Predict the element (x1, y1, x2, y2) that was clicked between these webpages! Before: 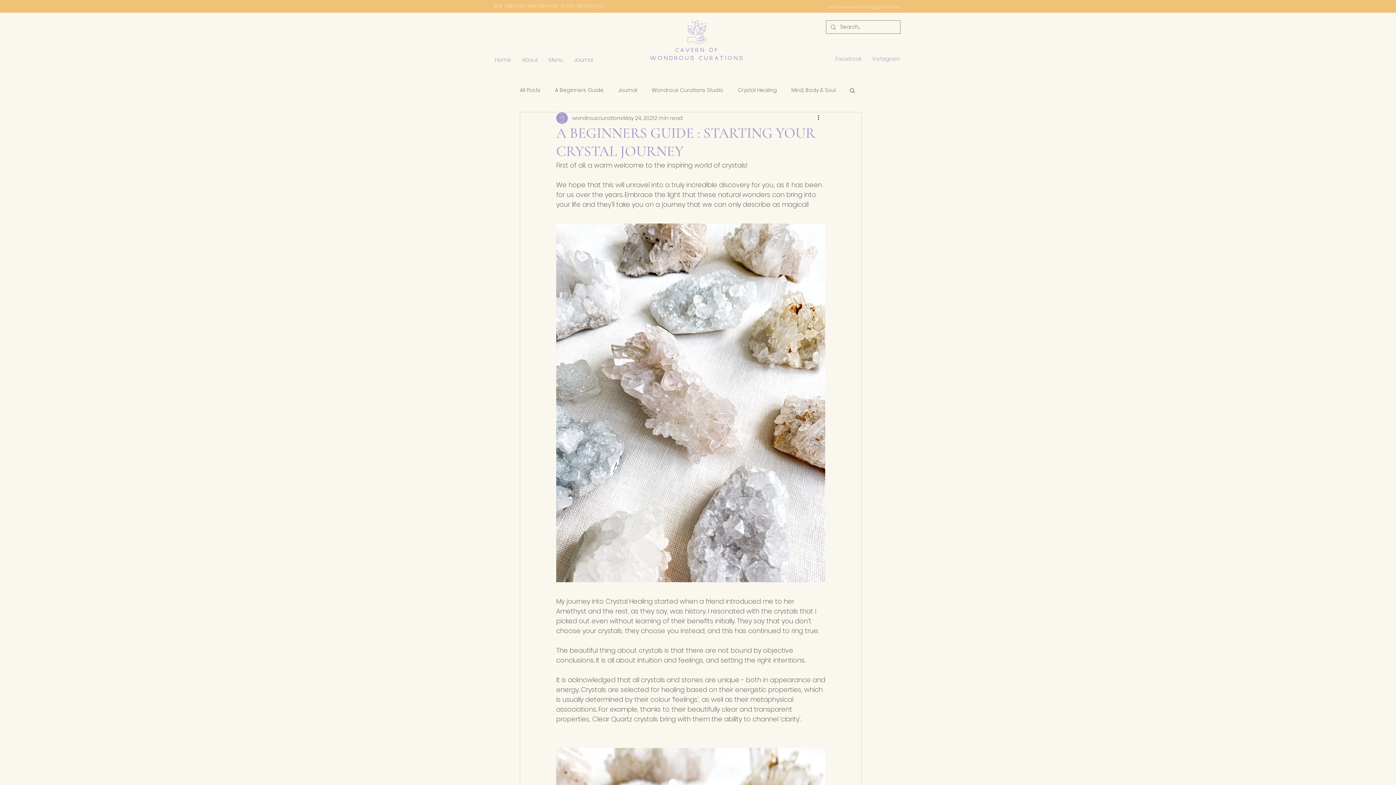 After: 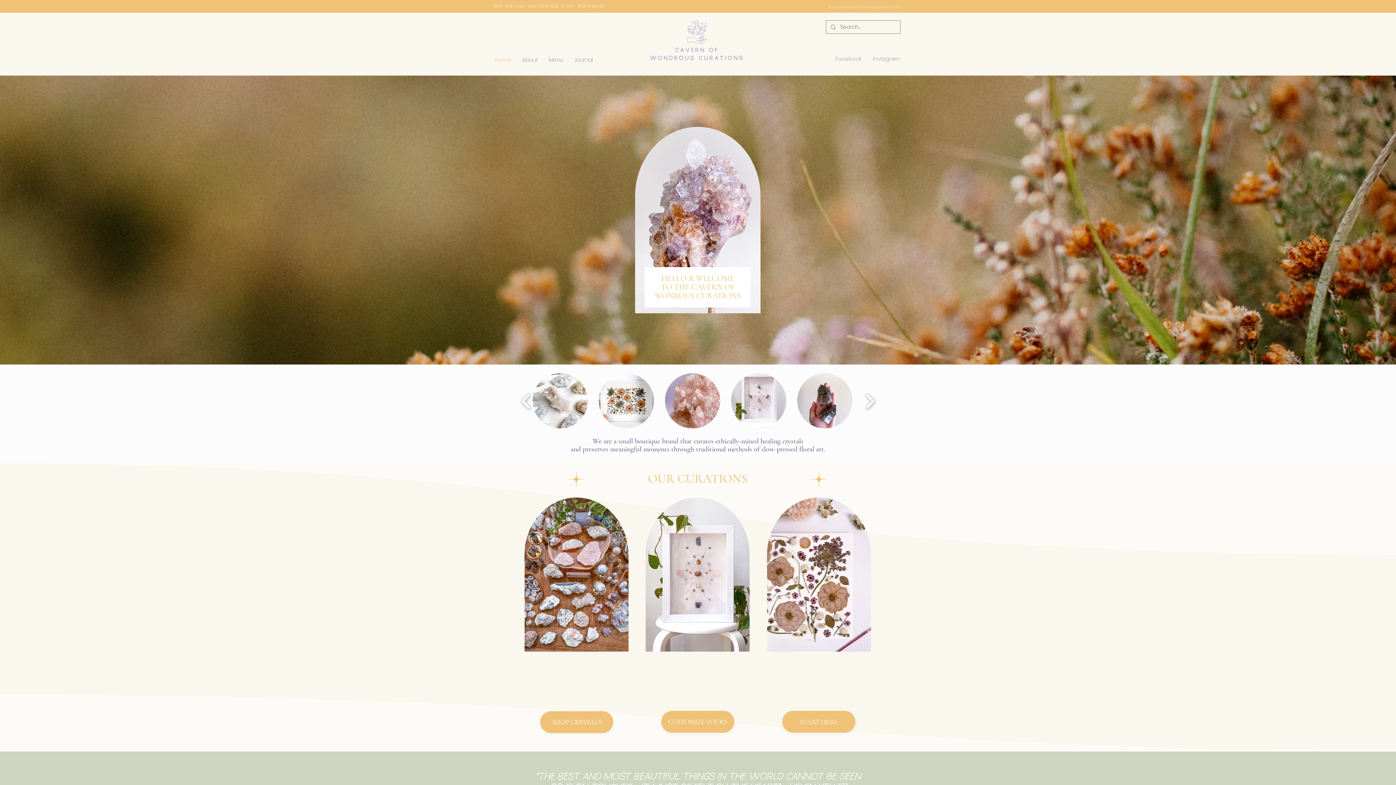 Action: label: CAVERN OF bbox: (675, 46, 718, 53)